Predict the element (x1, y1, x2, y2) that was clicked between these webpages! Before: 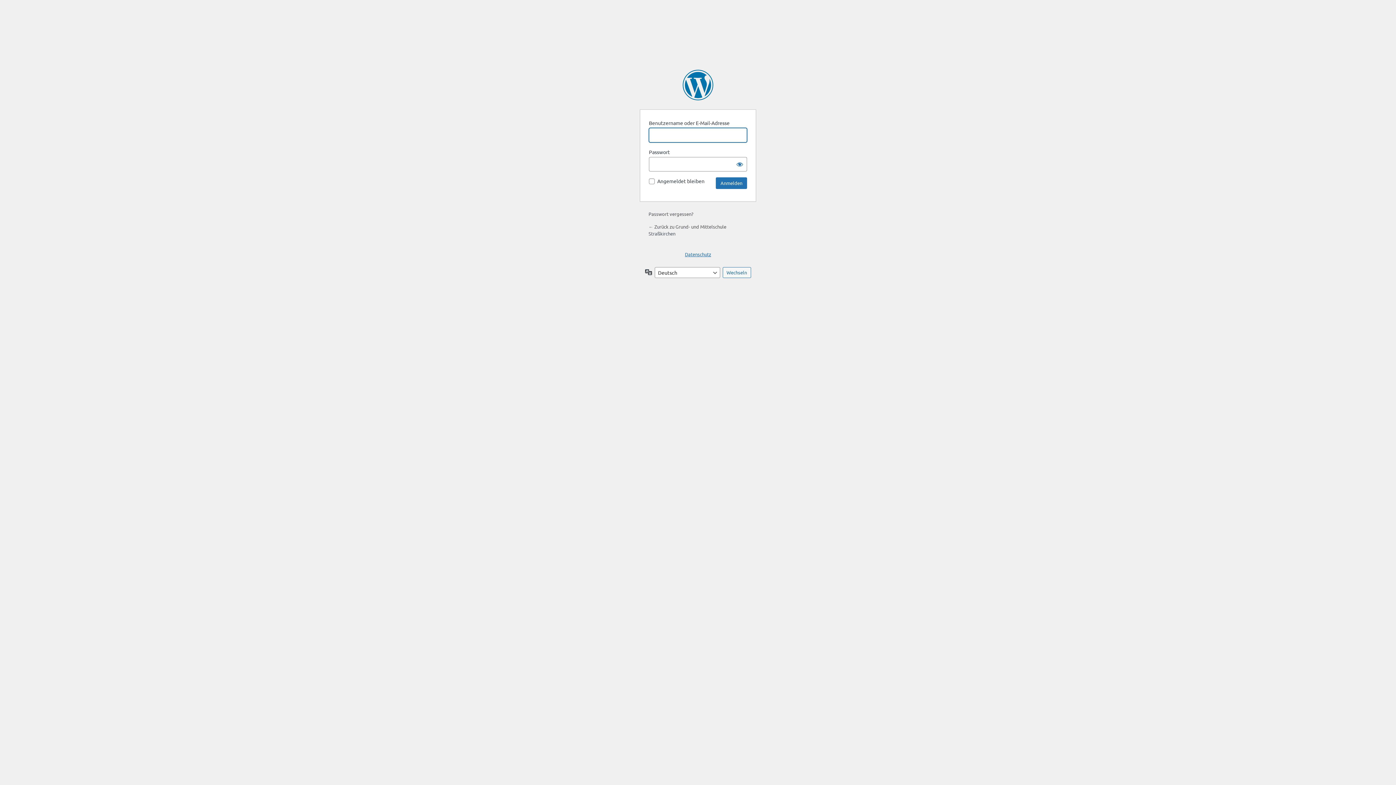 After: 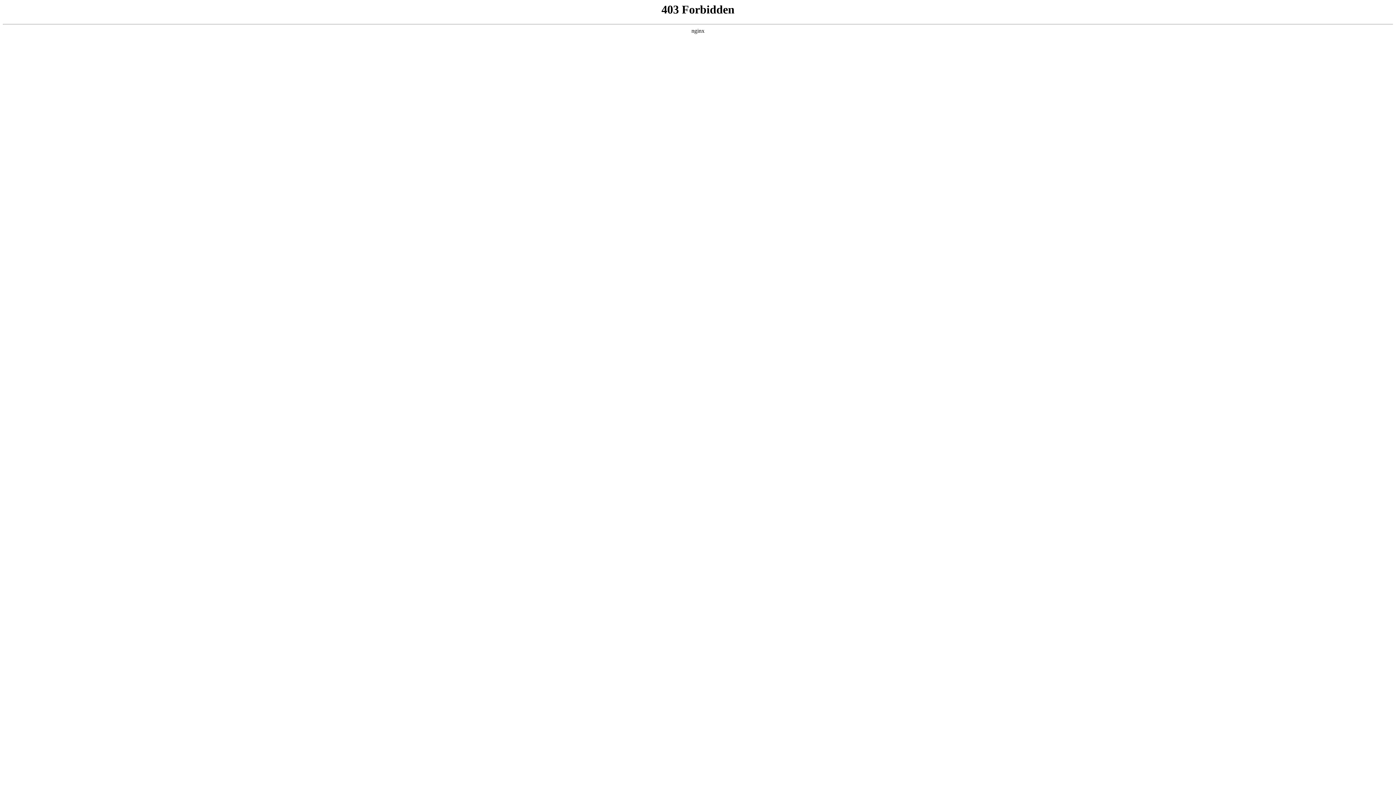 Action: label: Präsentiert von WordPress bbox: (682, 69, 713, 100)